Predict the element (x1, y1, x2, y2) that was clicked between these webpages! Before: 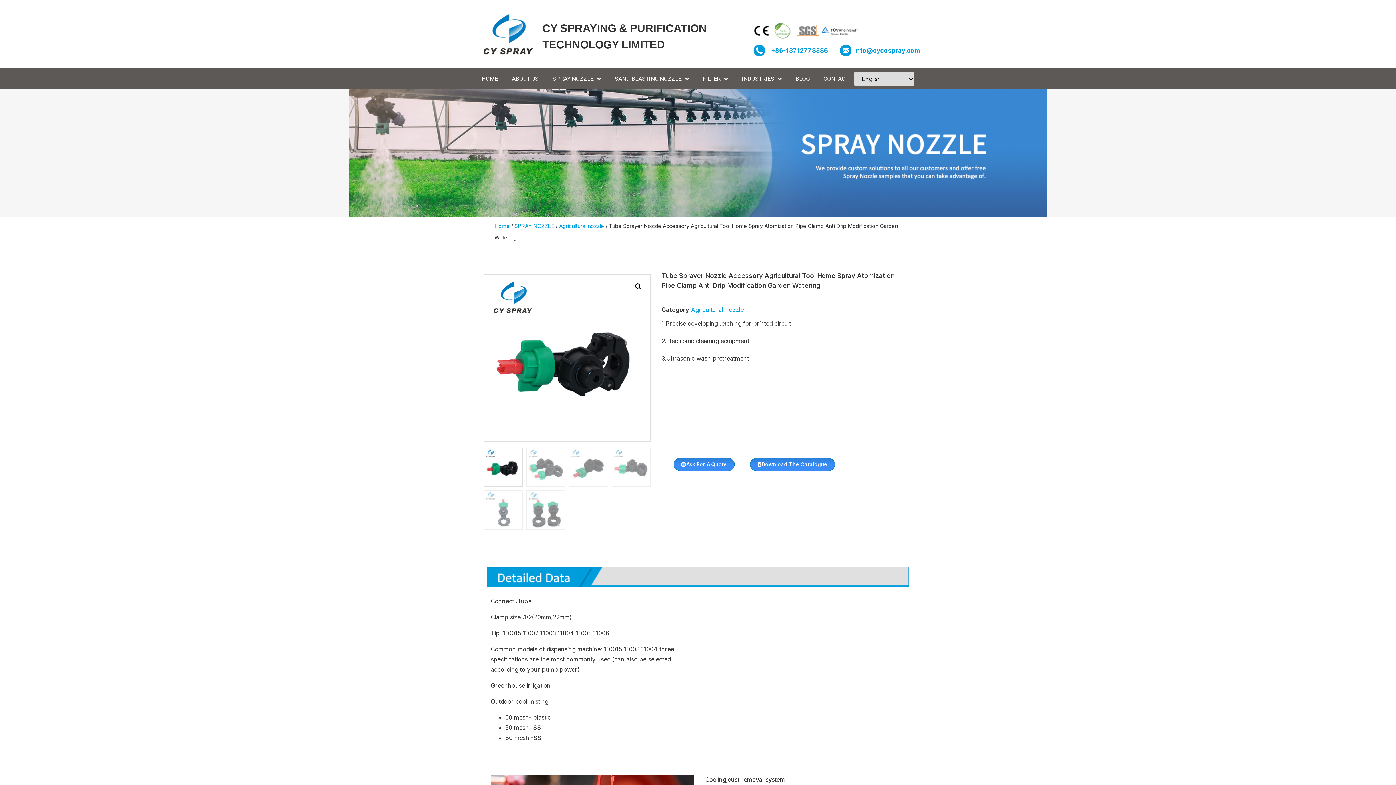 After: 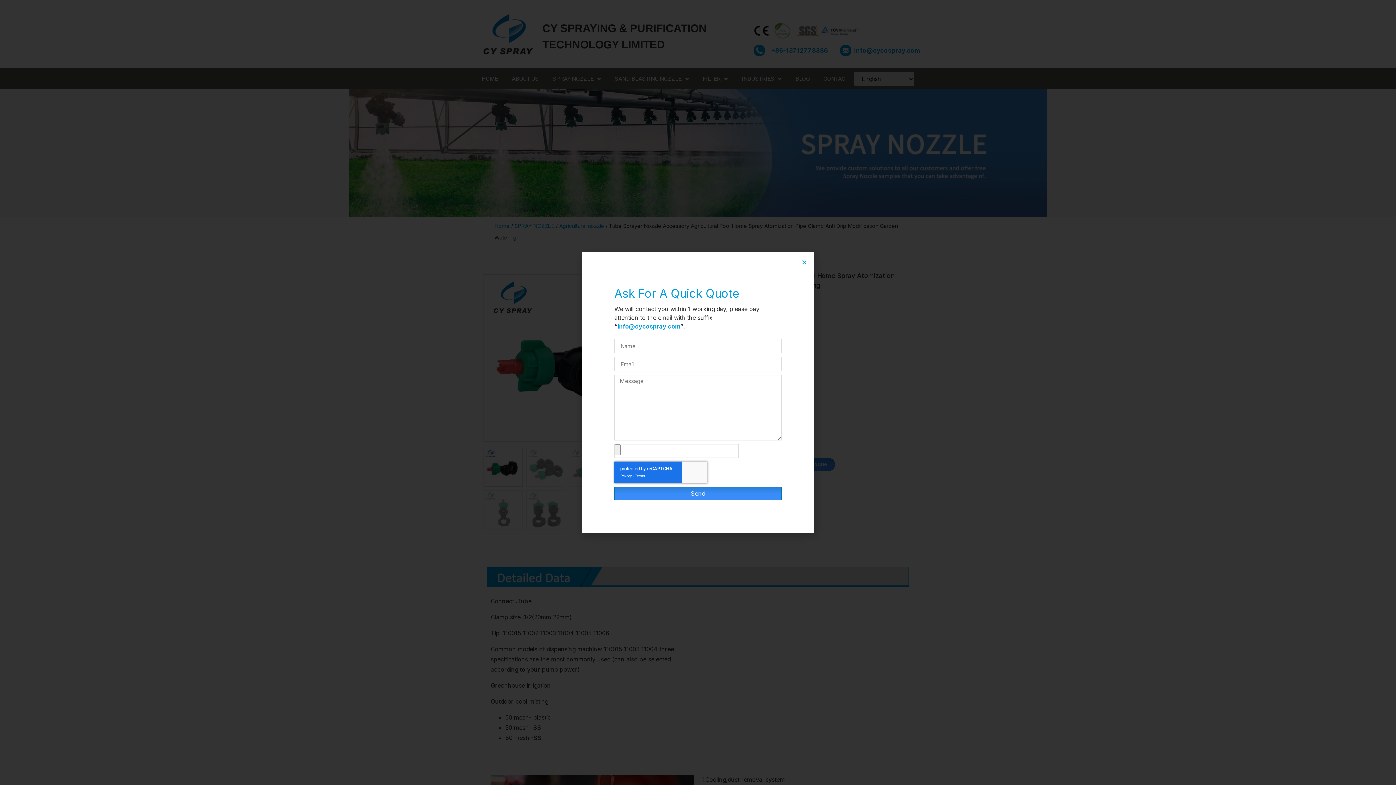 Action: label: Ask For A Quote bbox: (673, 458, 734, 471)